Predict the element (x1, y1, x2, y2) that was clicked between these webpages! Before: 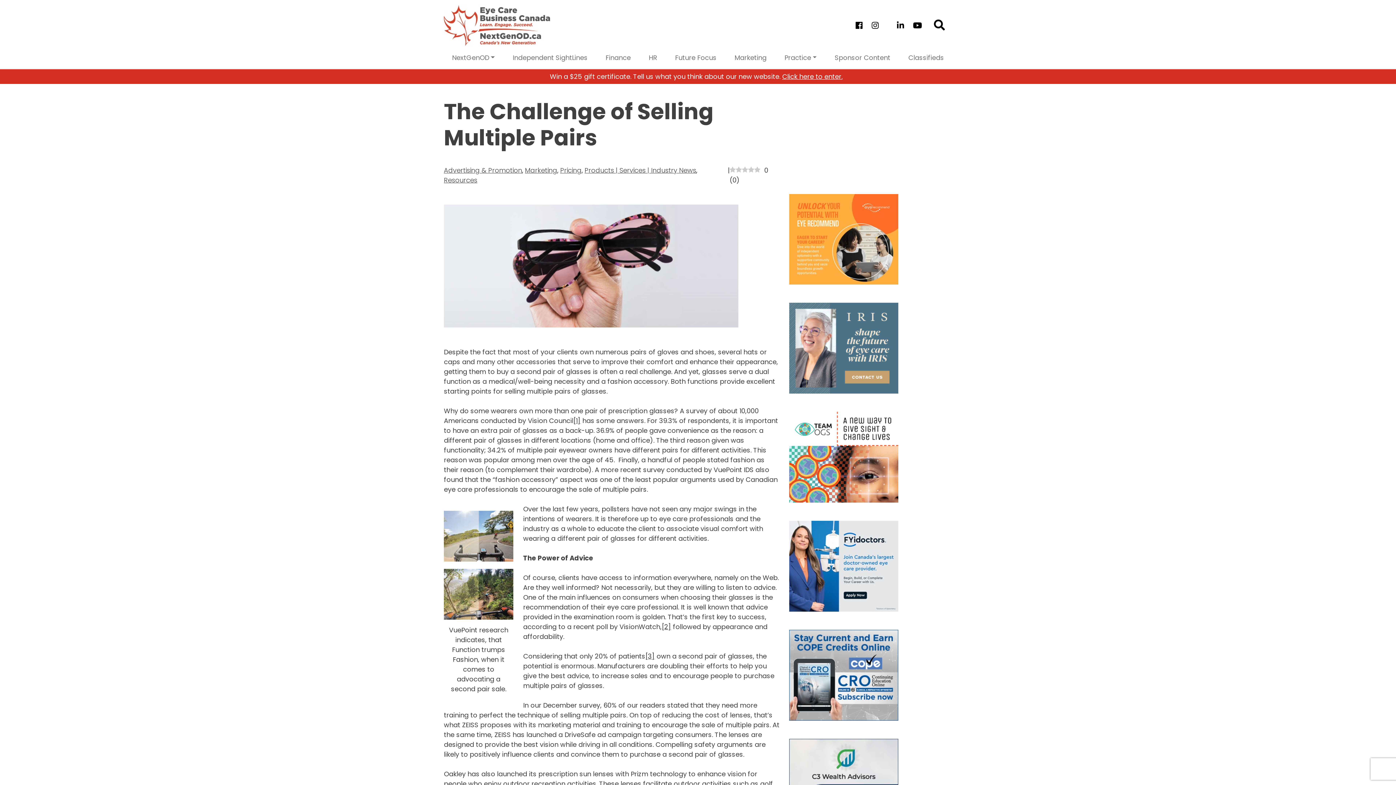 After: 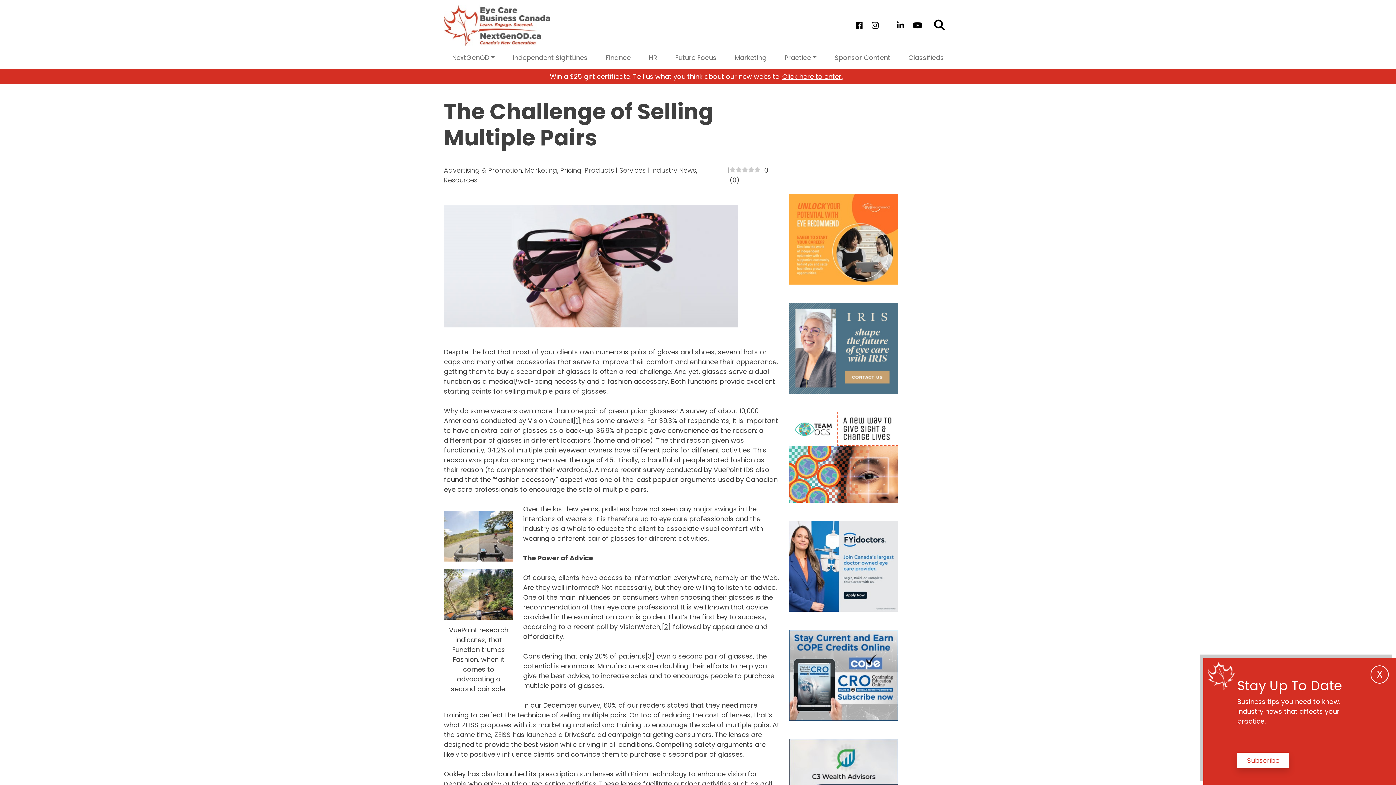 Action: bbox: (789, 234, 898, 243)